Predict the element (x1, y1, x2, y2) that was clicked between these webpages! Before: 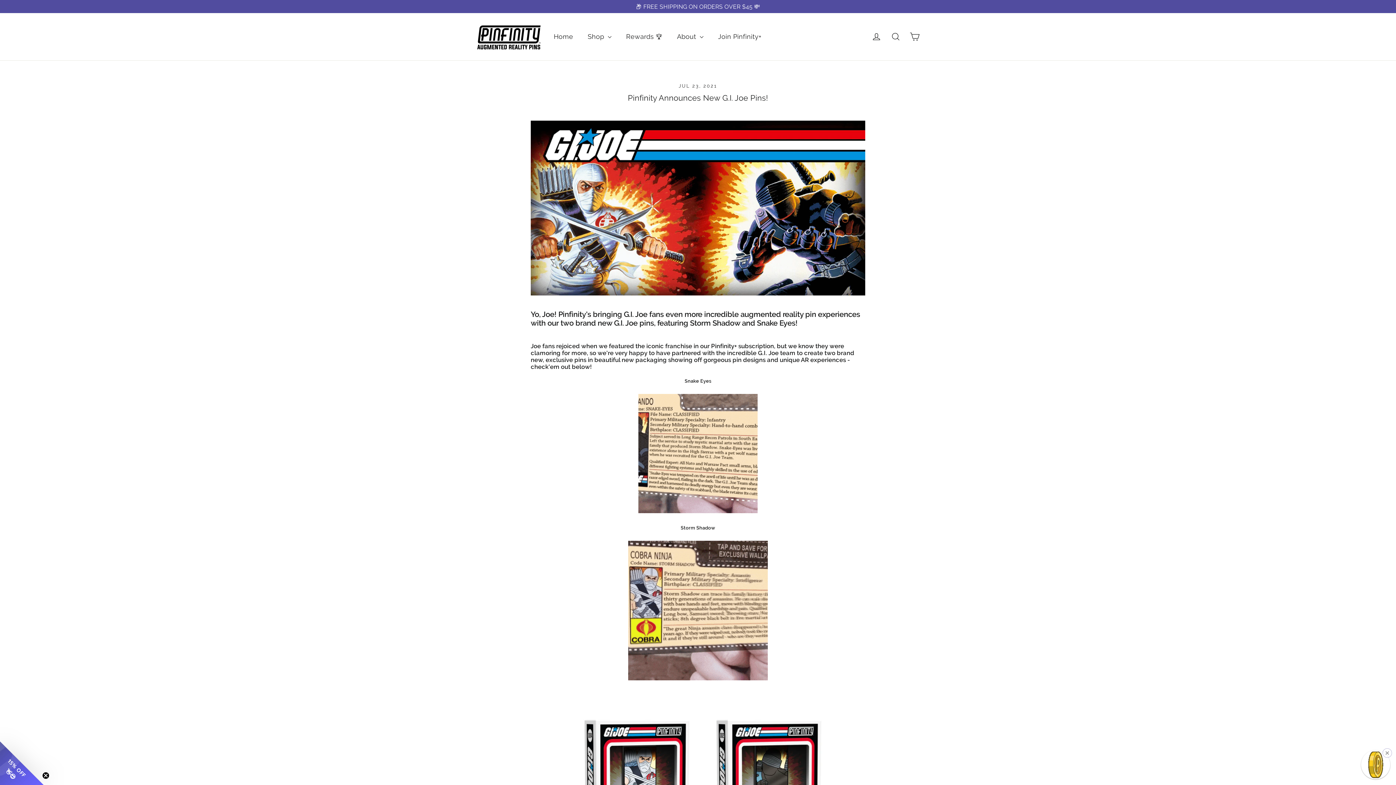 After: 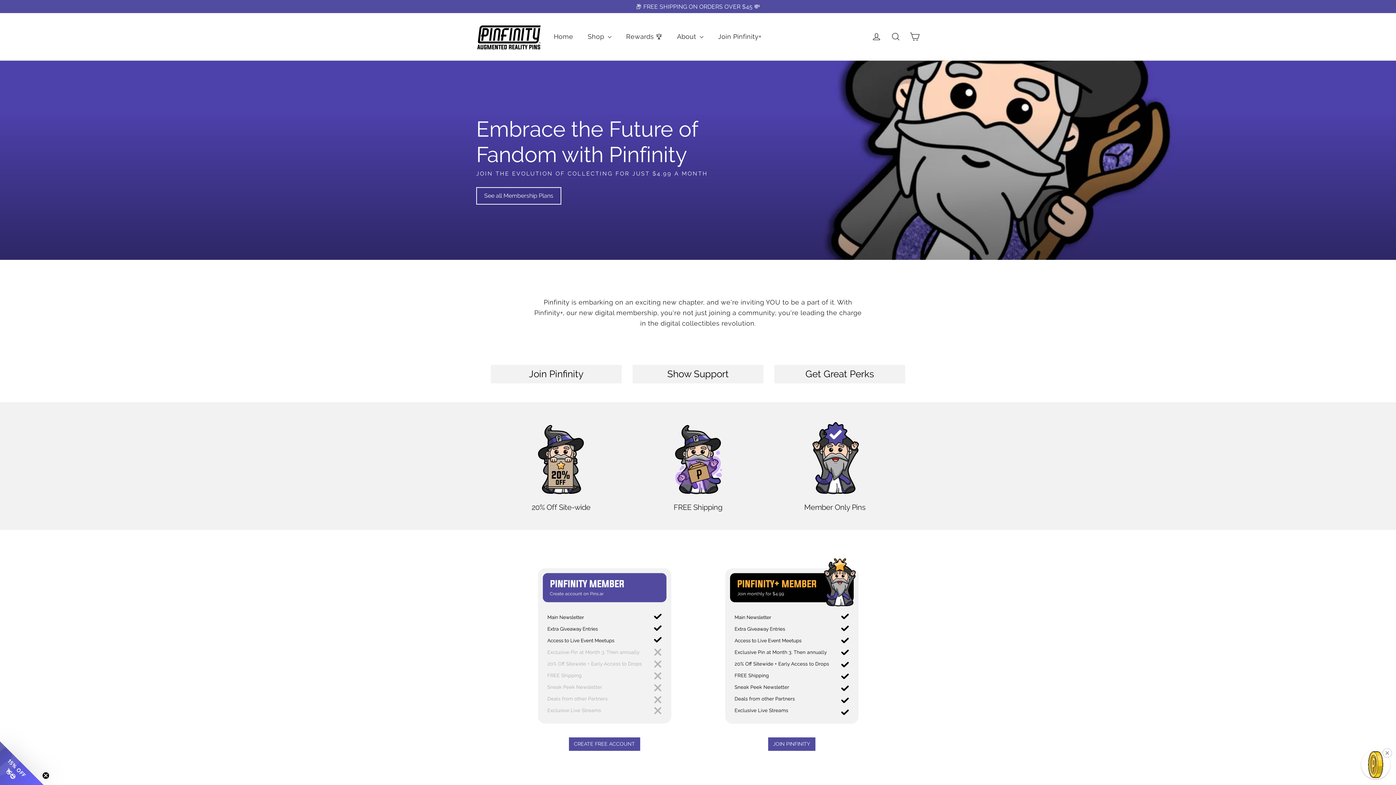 Action: label: Join Pinfinity+ bbox: (710, 27, 768, 45)